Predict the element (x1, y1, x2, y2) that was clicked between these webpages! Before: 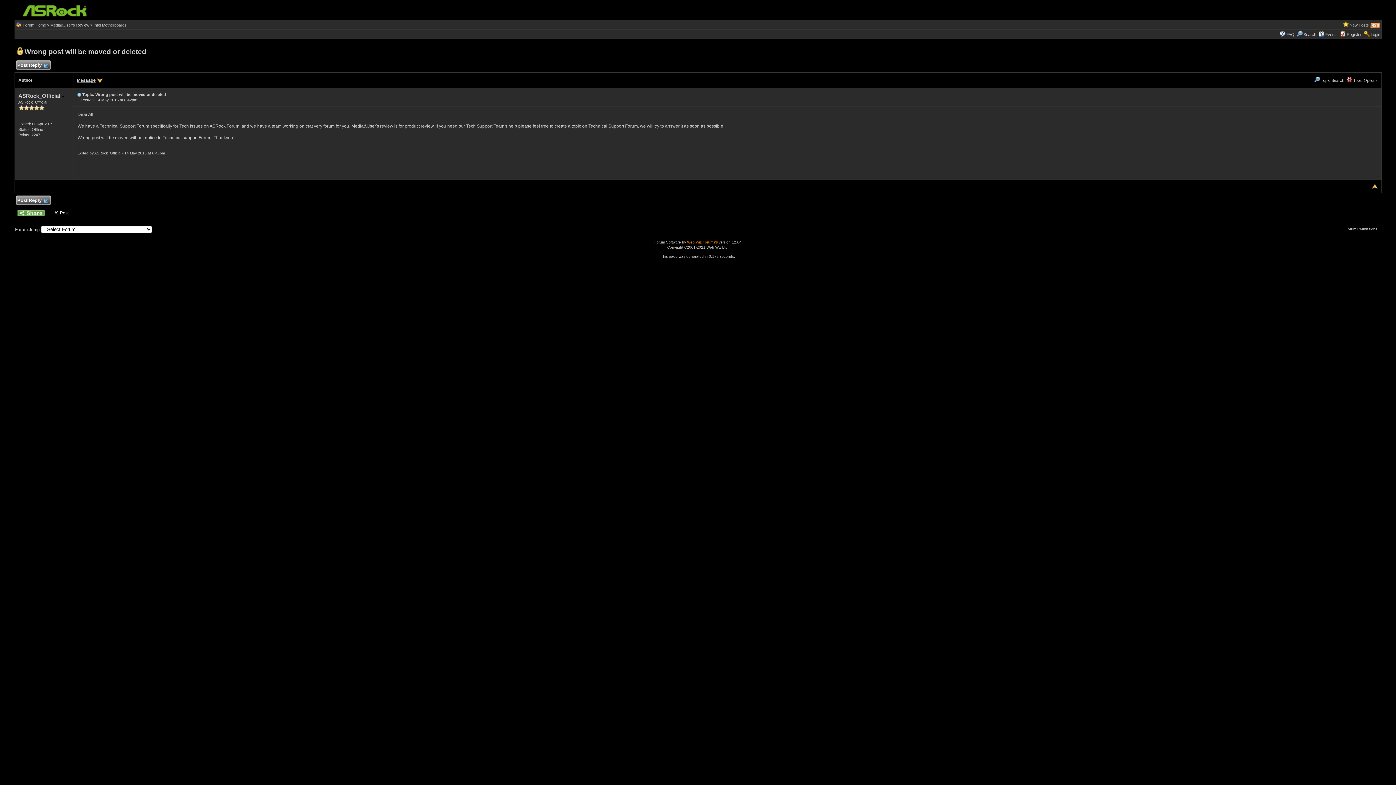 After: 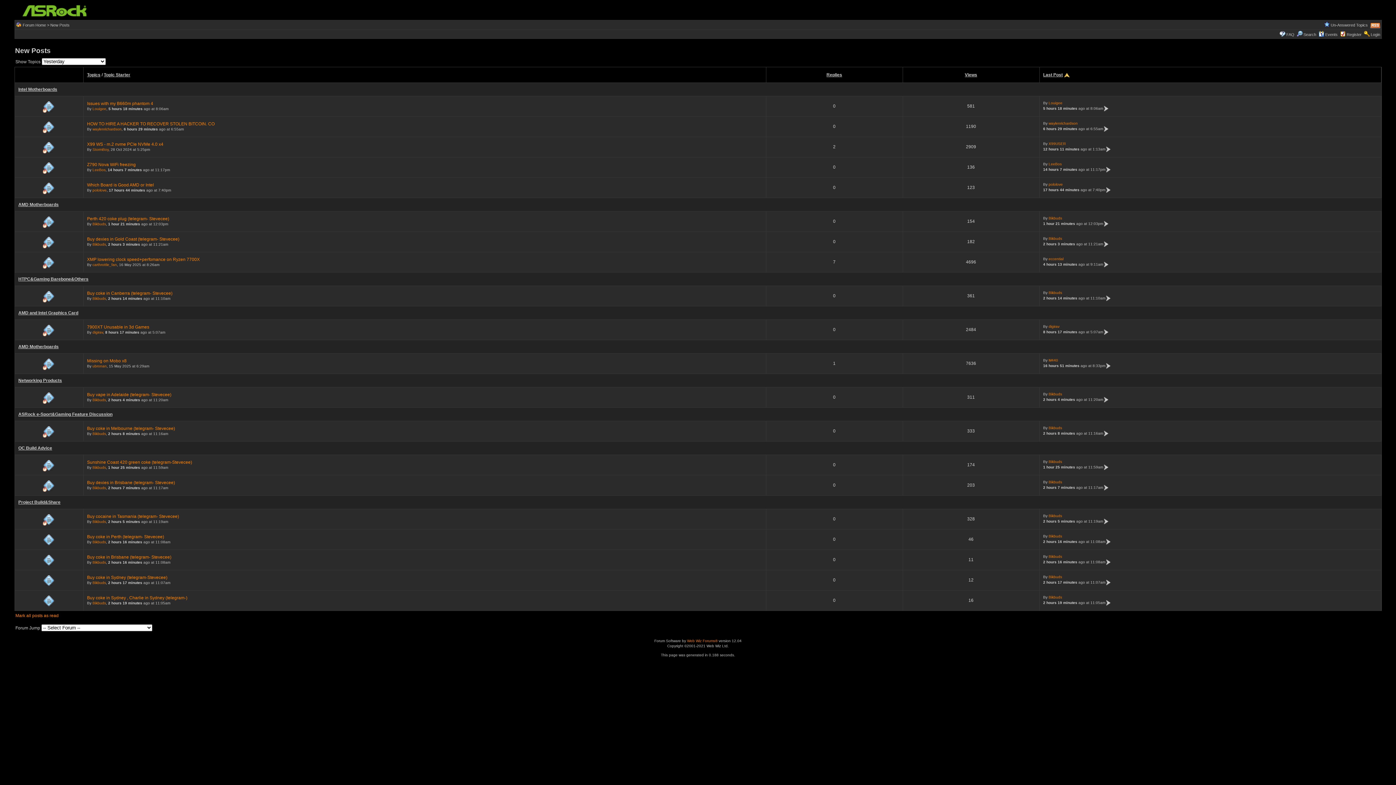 Action: label: New Posts bbox: (1350, 22, 1369, 27)